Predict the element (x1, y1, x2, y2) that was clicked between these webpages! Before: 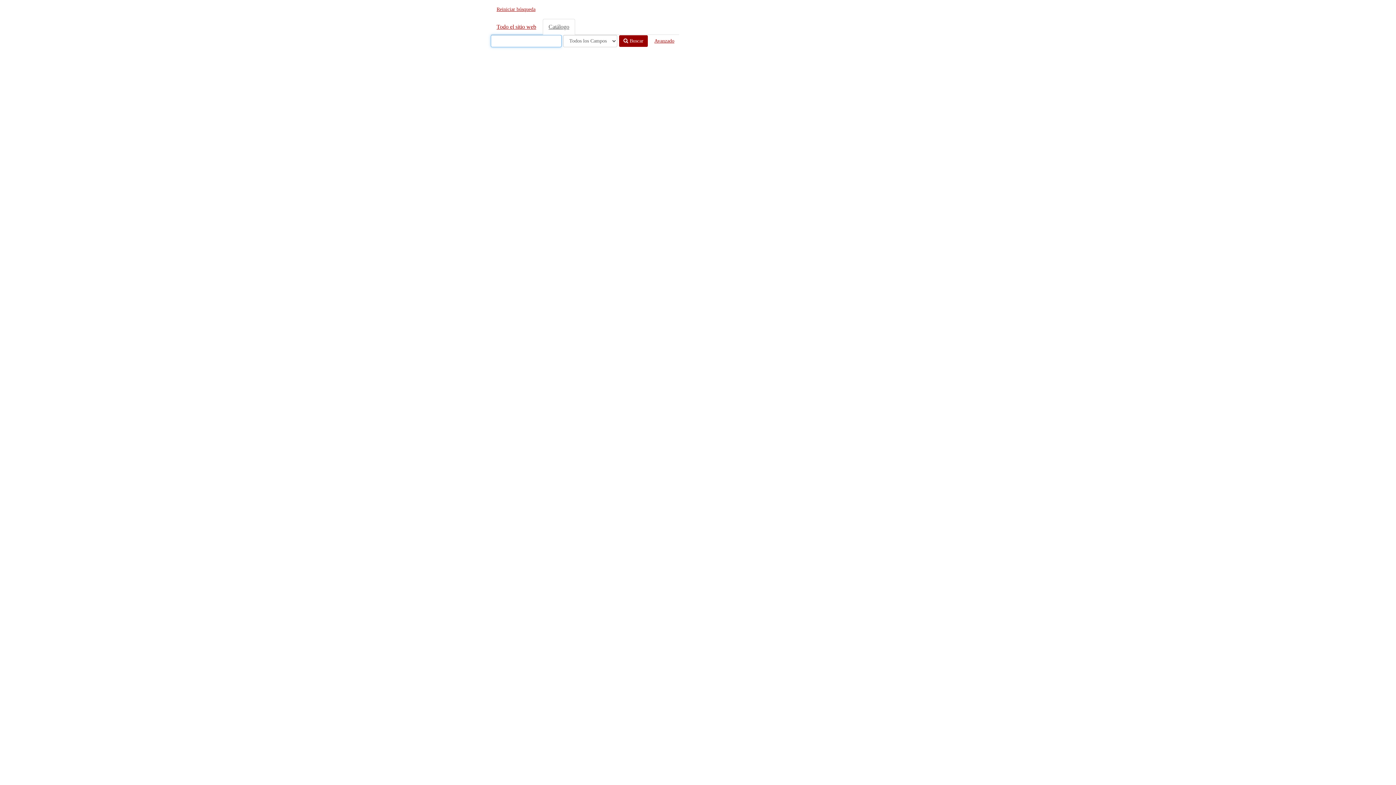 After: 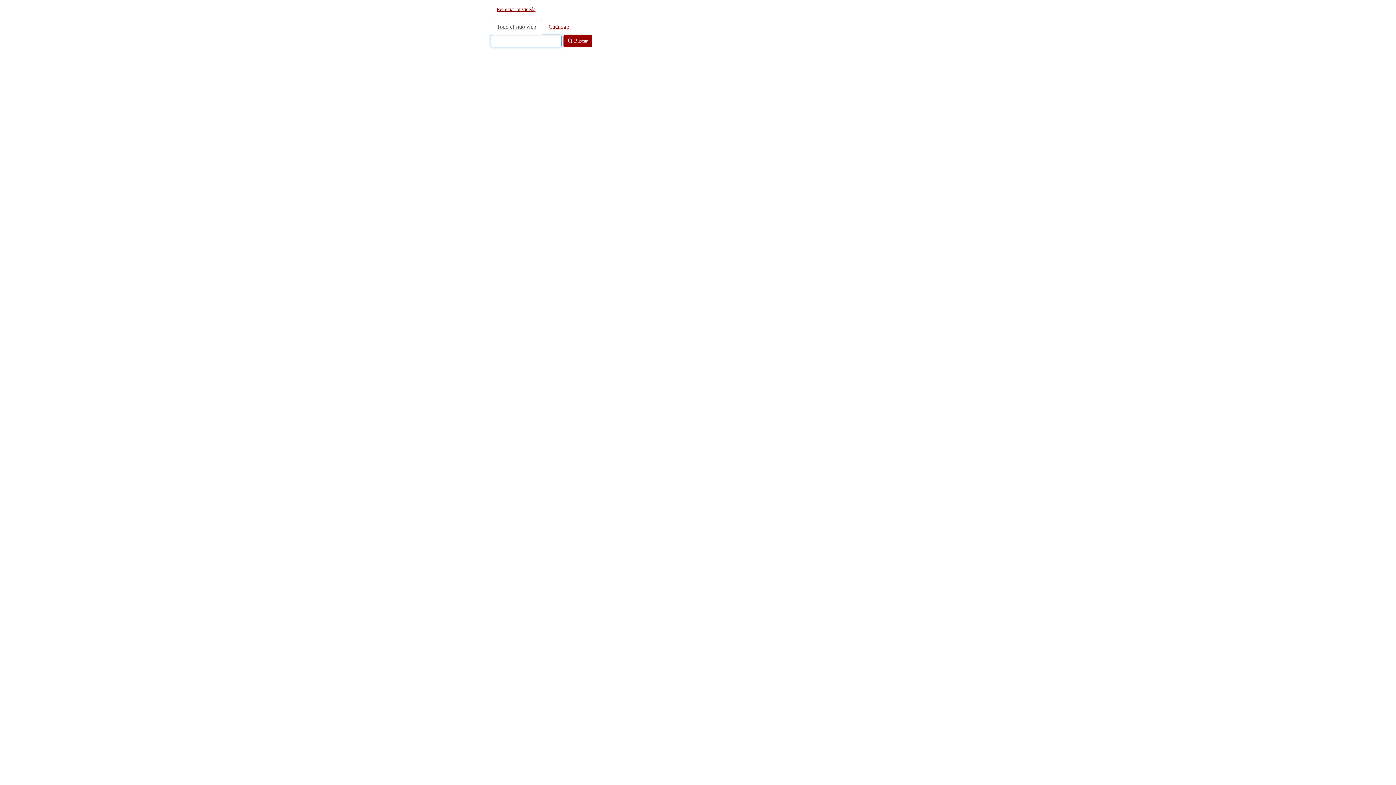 Action: bbox: (491, 0, 541, 18) label: Reiniciar búsqueda